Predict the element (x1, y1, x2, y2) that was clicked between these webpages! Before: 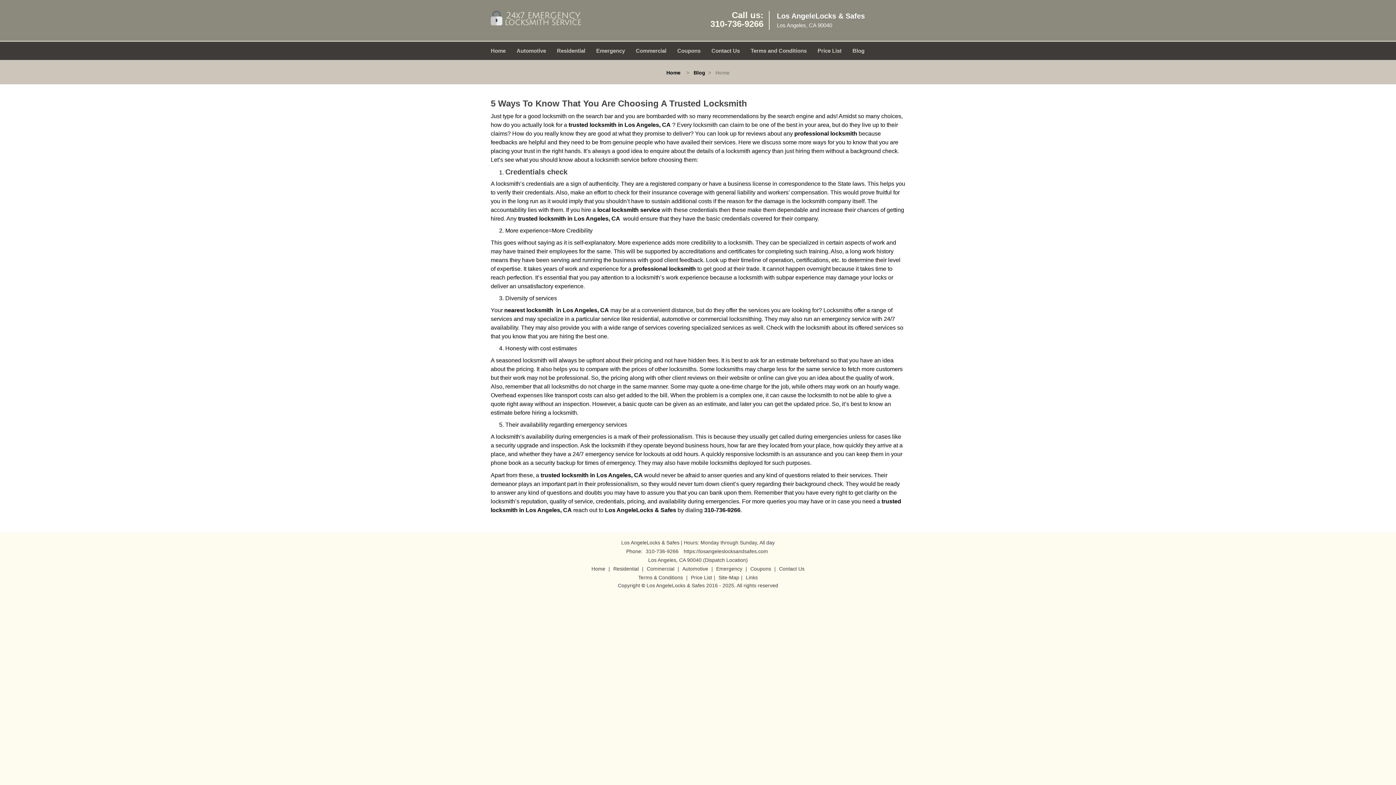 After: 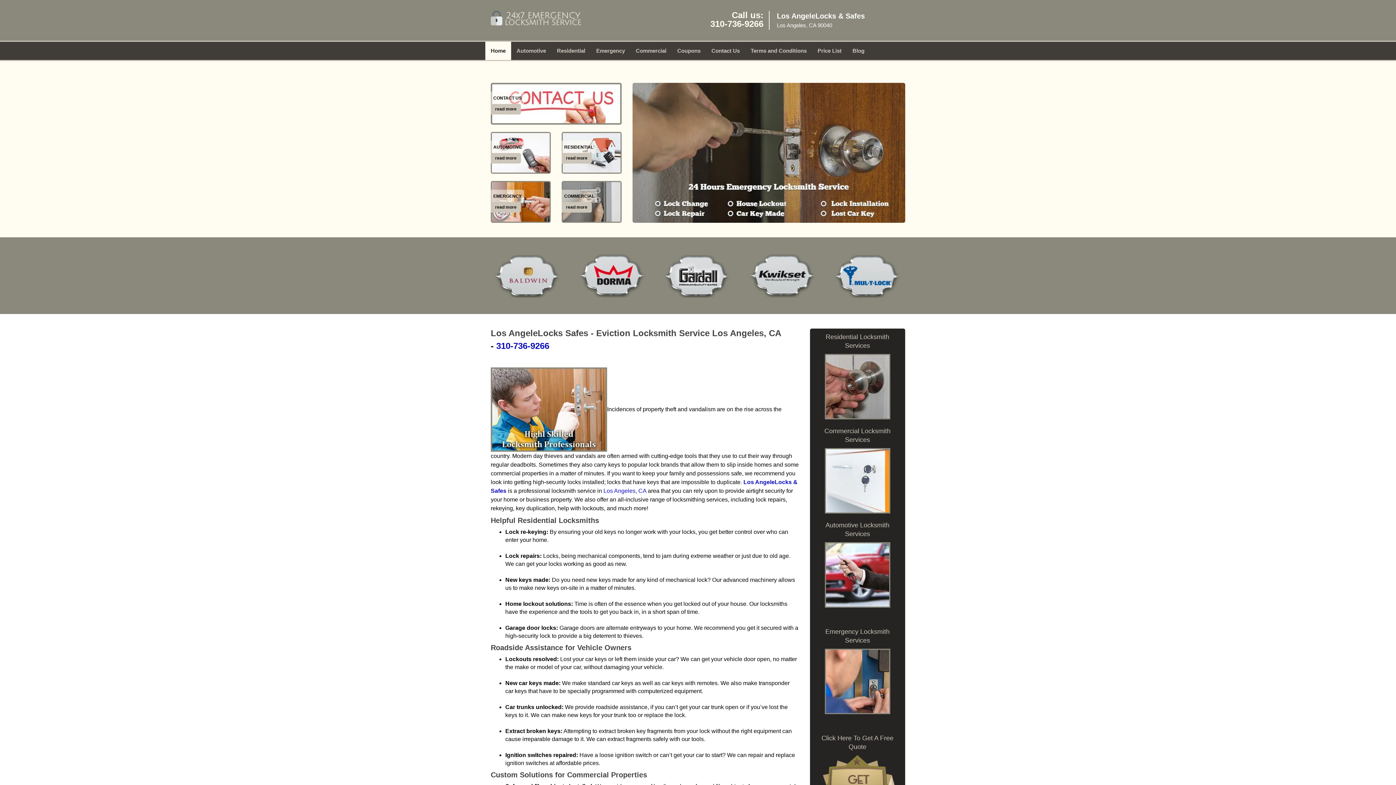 Action: label: Home bbox: (485, 42, 511, 60)